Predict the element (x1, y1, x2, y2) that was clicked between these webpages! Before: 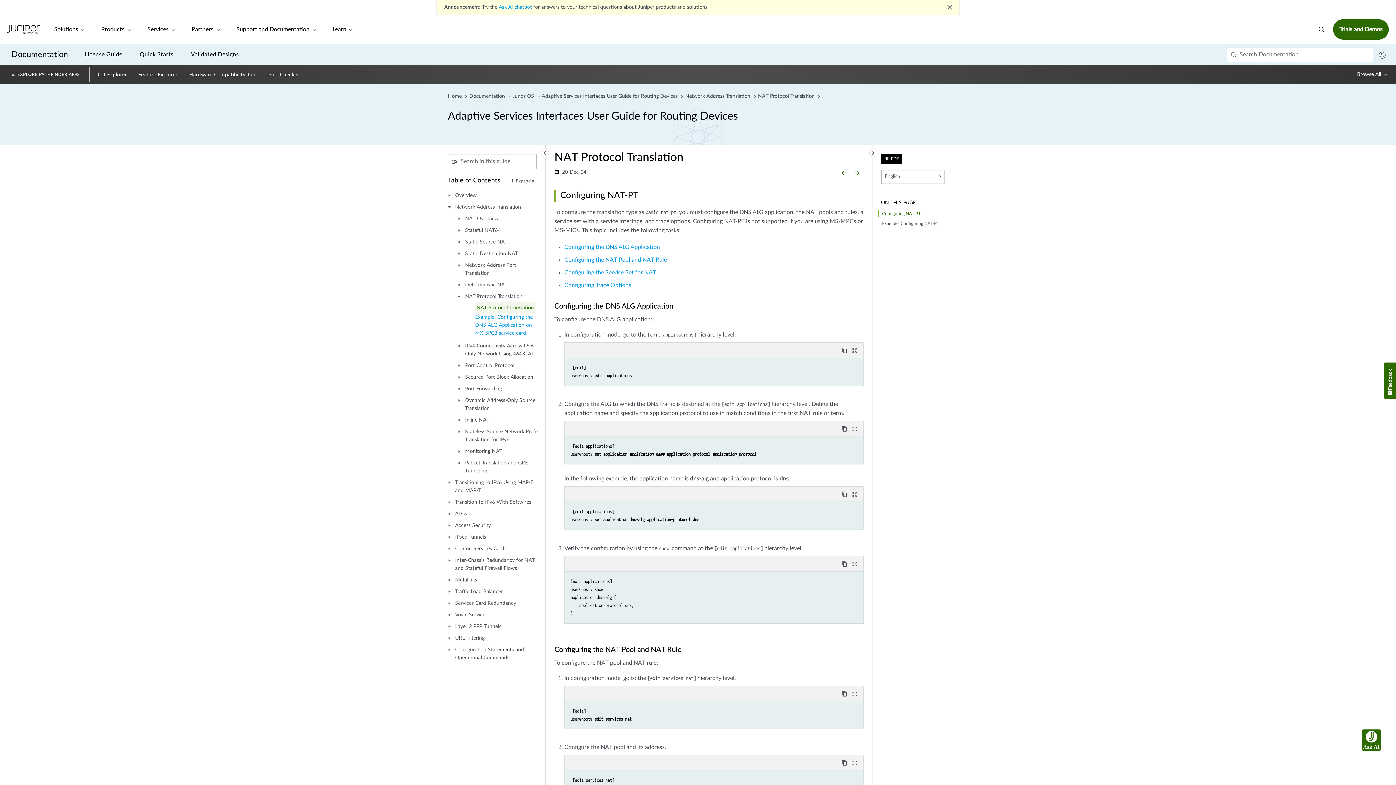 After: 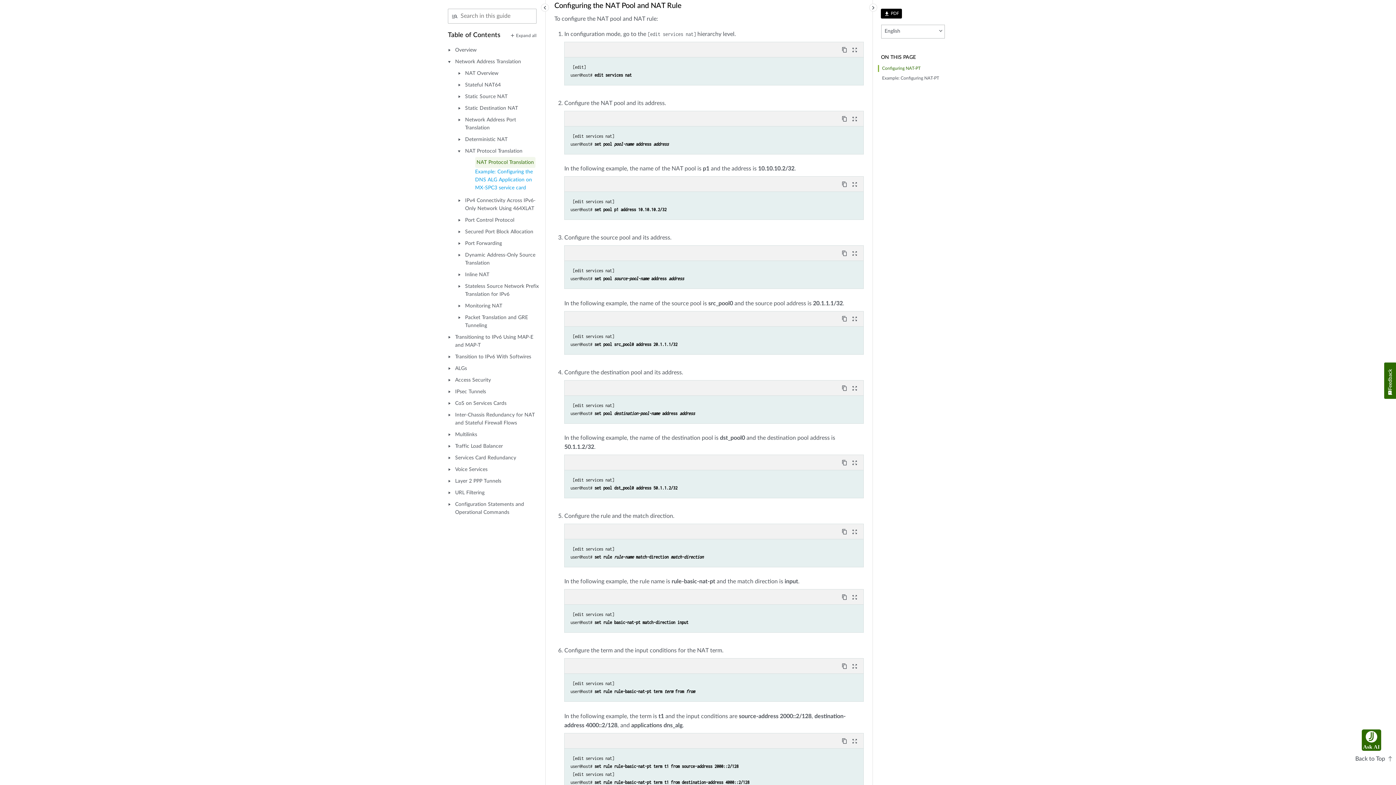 Action: bbox: (564, 257, 667, 262) label: Configuring the NAT Pool and NAT Rule